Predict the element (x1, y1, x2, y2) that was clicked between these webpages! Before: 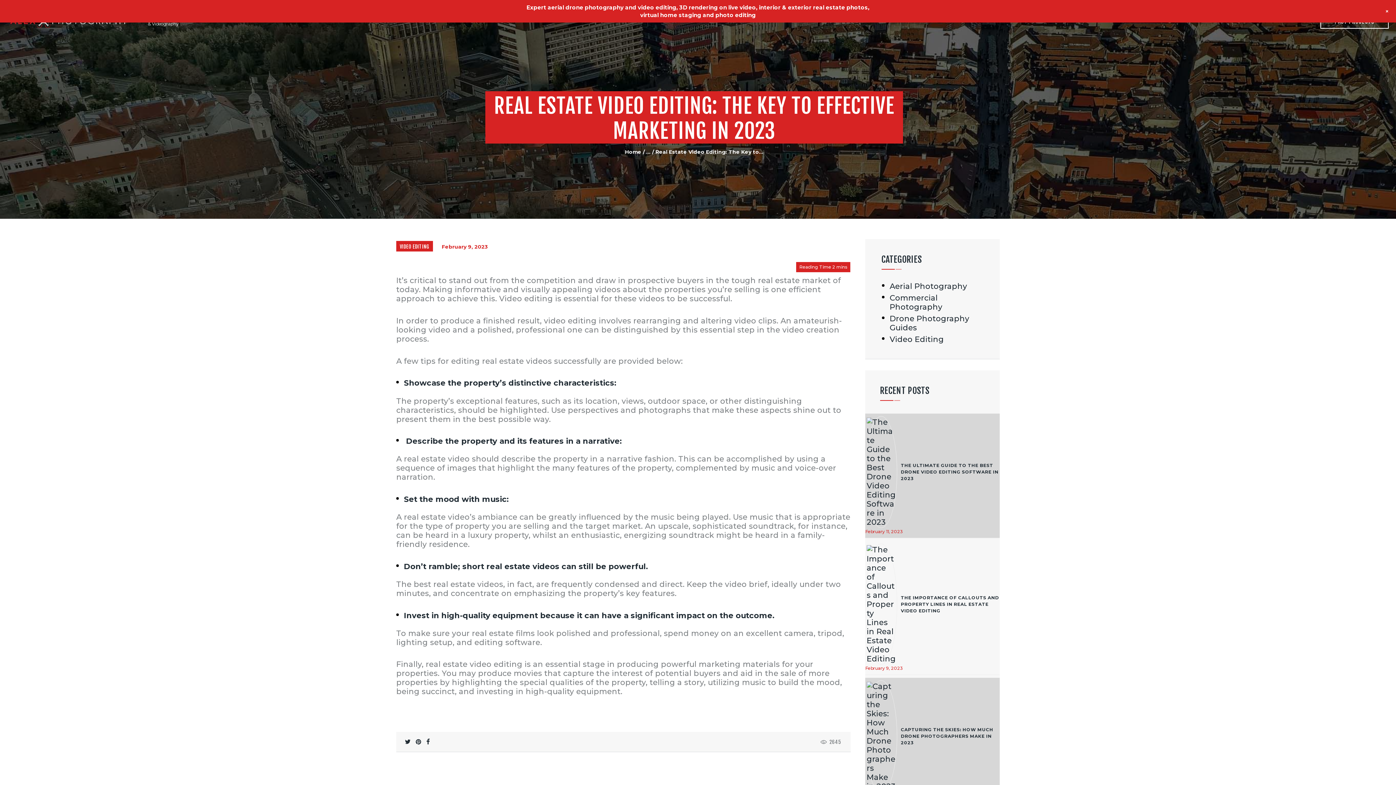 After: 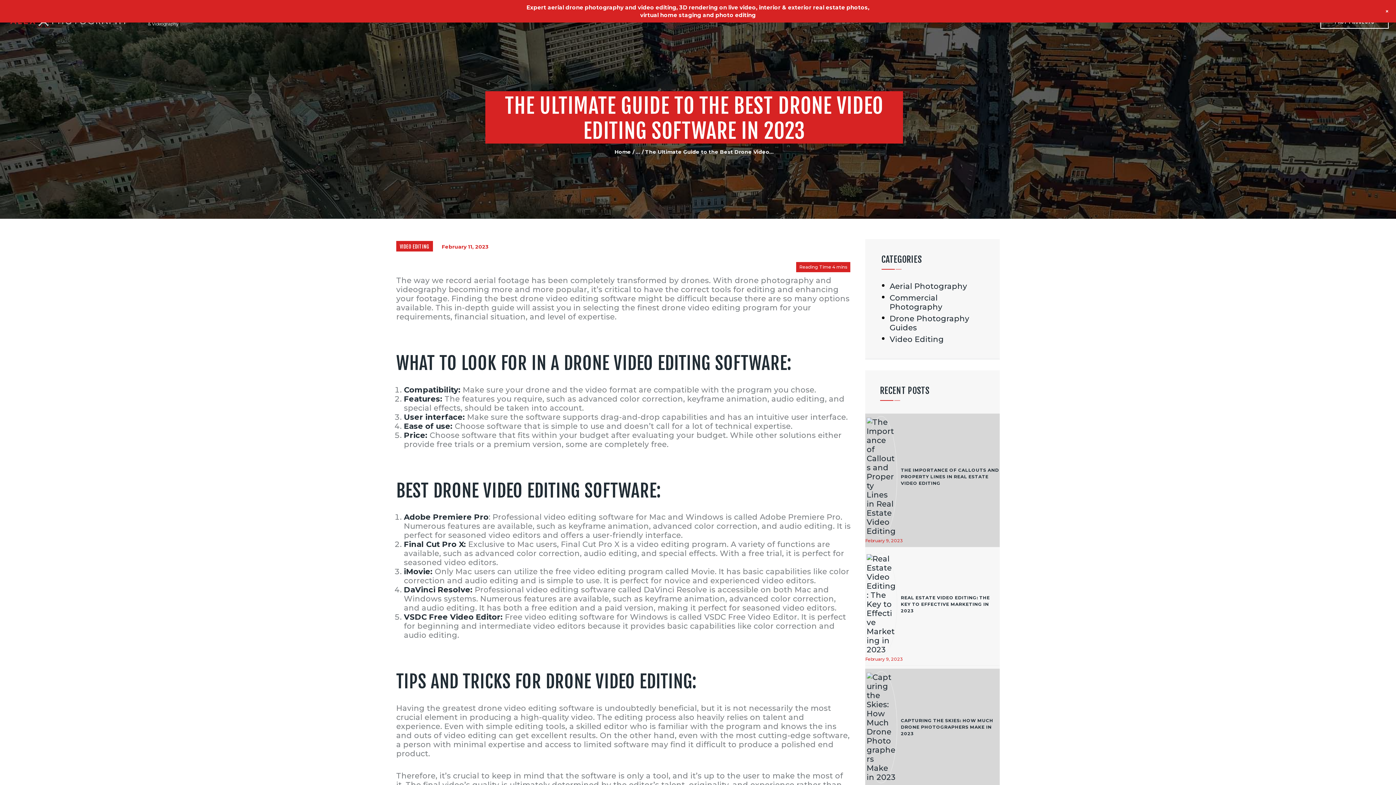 Action: bbox: (865, 415, 901, 529)